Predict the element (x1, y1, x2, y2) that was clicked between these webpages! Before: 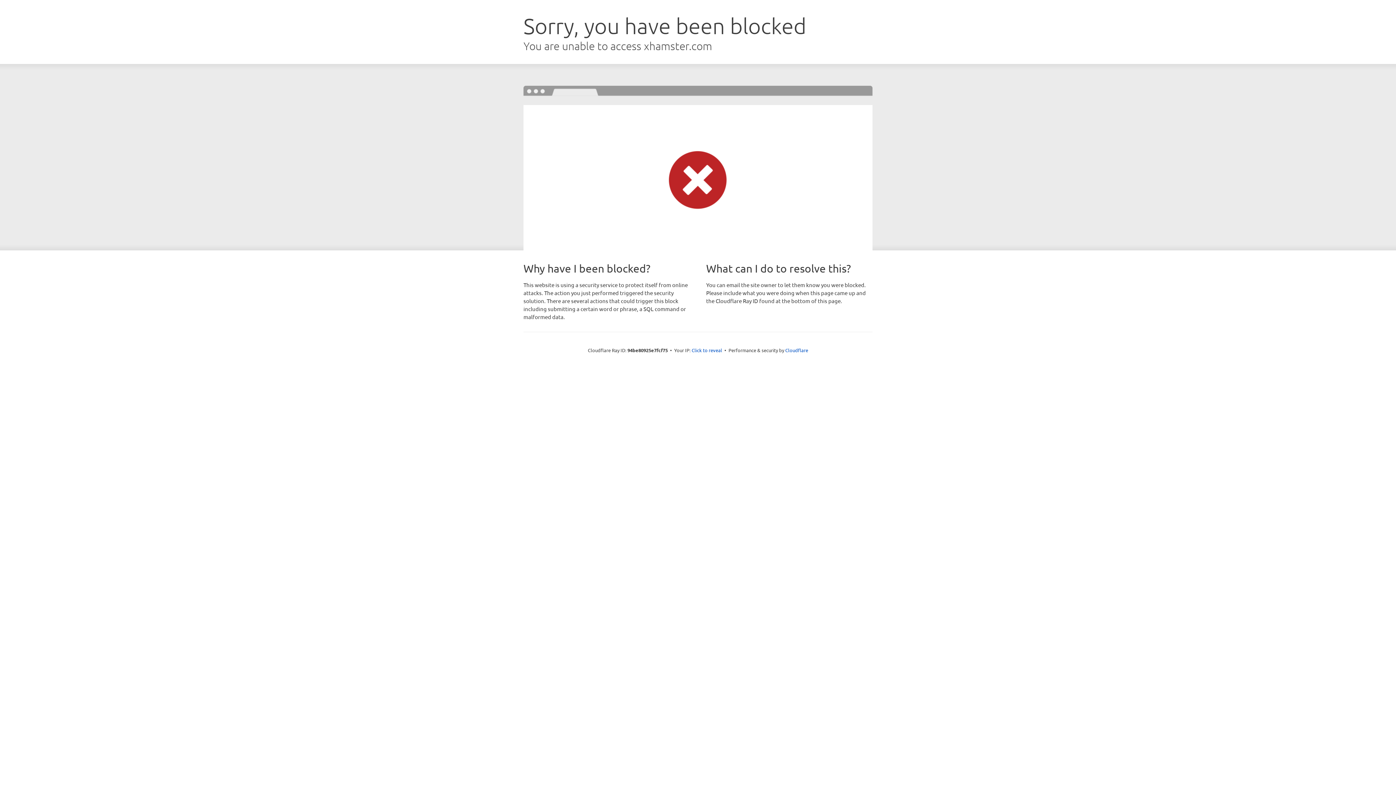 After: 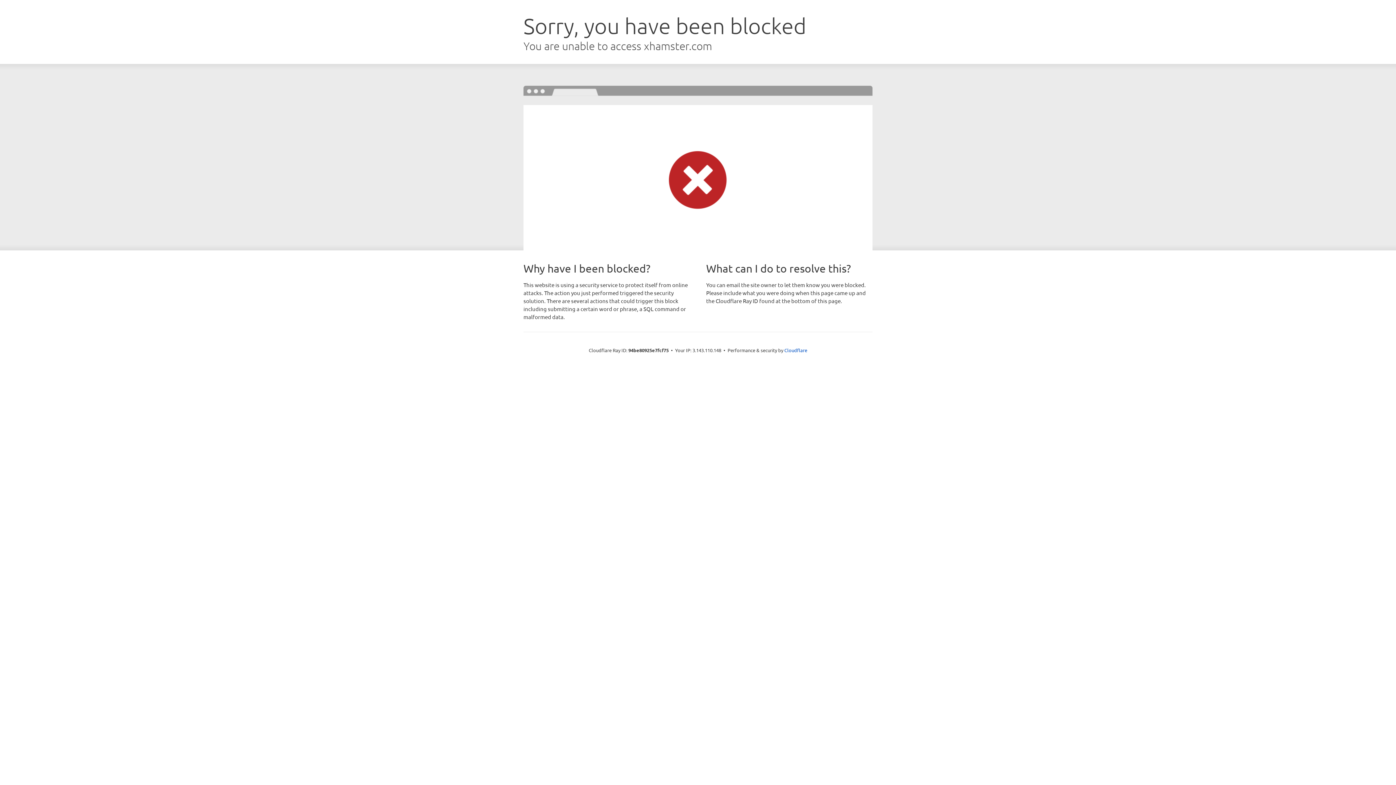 Action: bbox: (691, 346, 722, 353) label: Click to reveal